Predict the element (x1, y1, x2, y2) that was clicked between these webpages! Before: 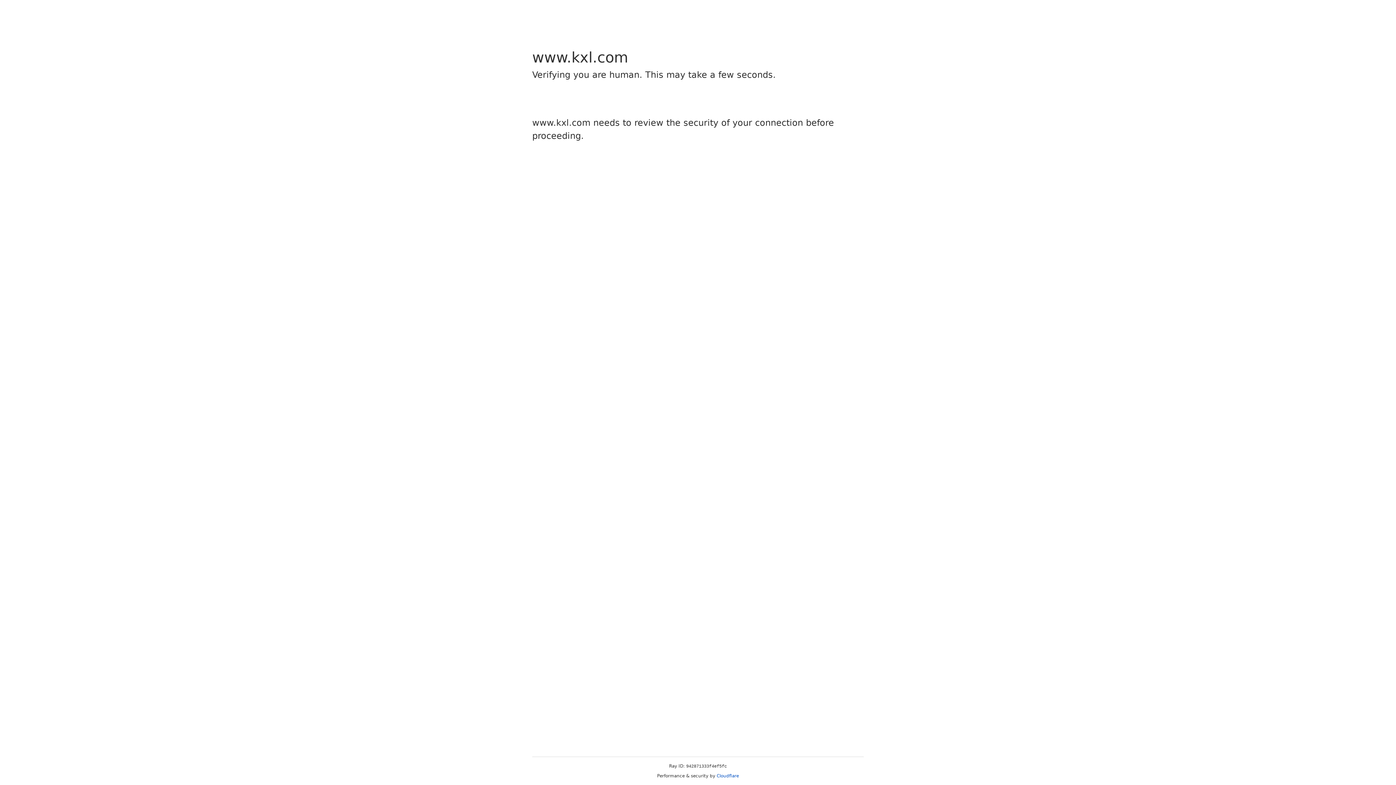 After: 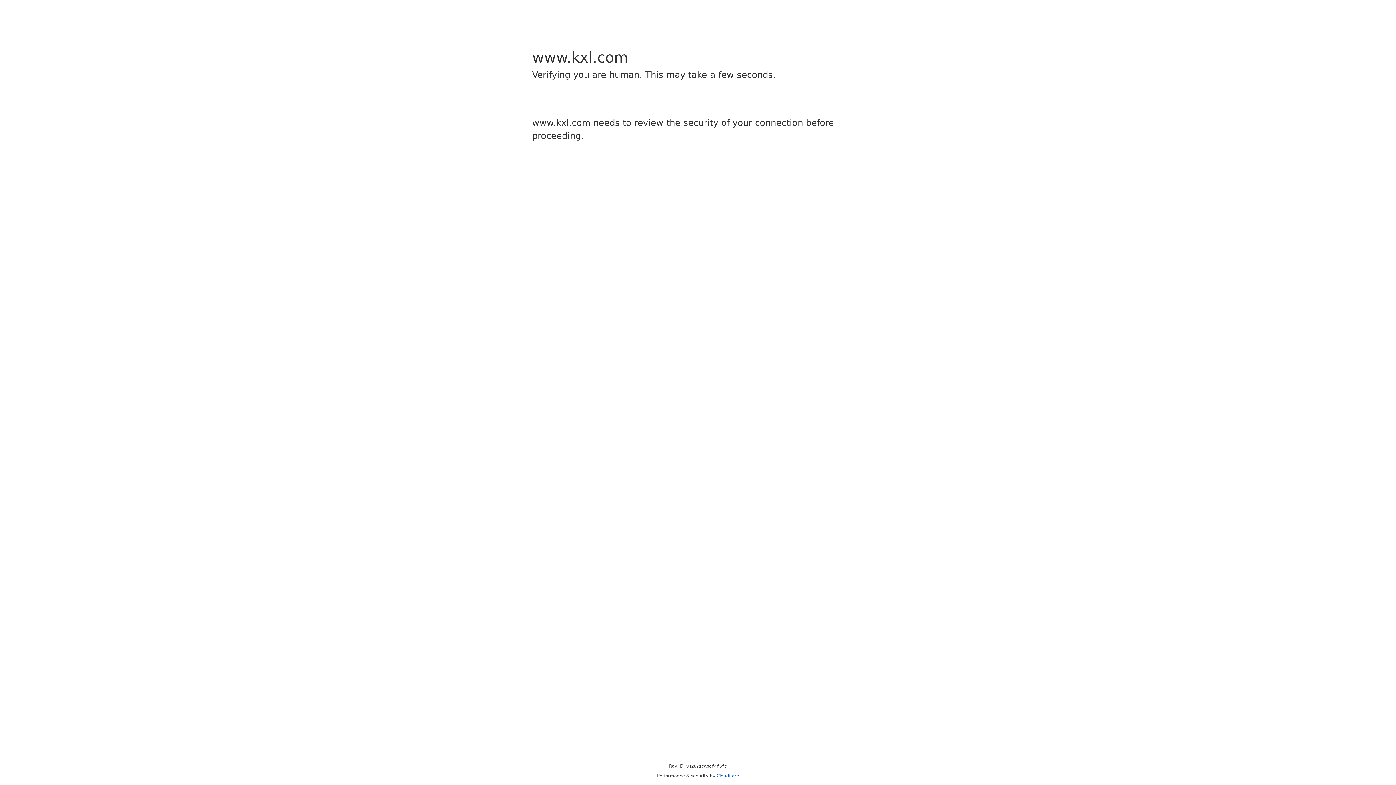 Action: label: Cloudflare bbox: (716, 773, 739, 778)